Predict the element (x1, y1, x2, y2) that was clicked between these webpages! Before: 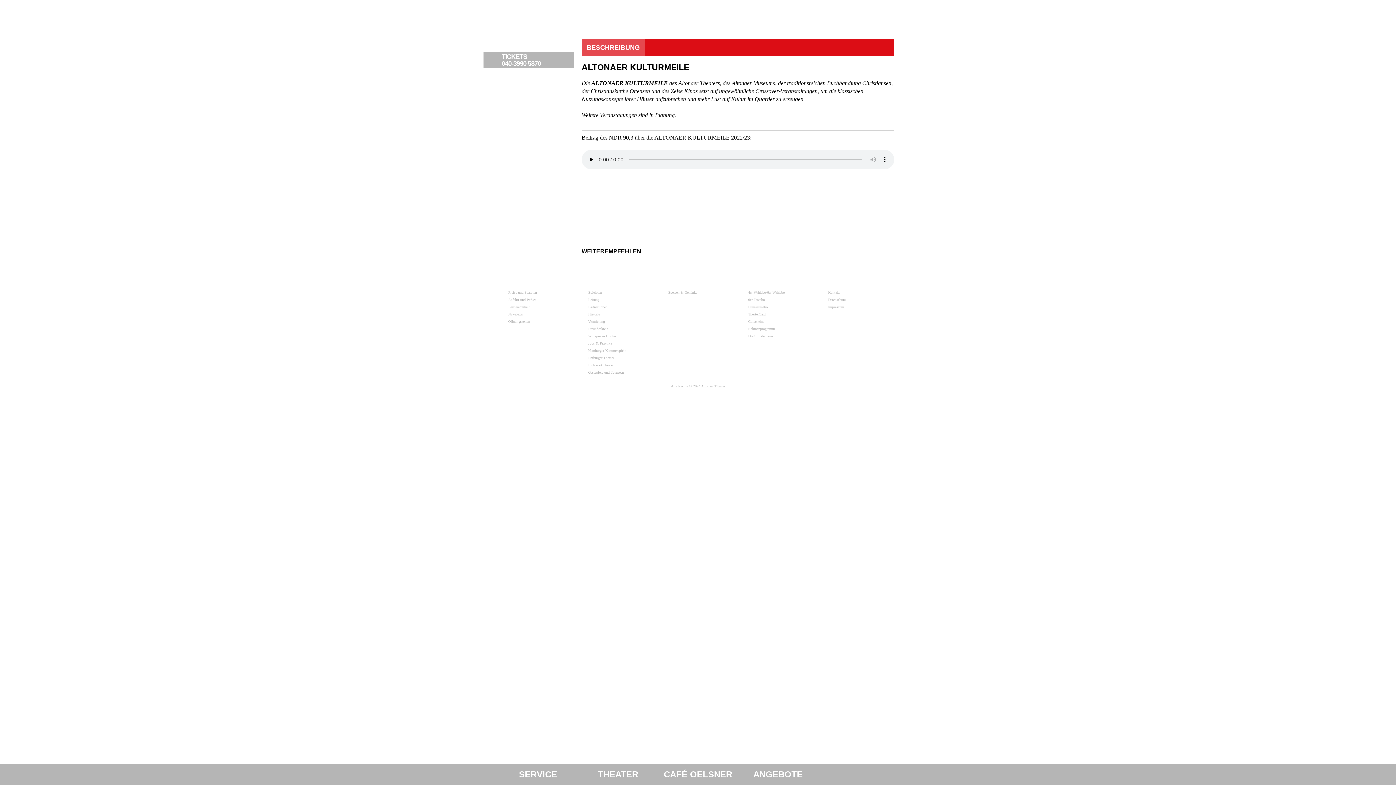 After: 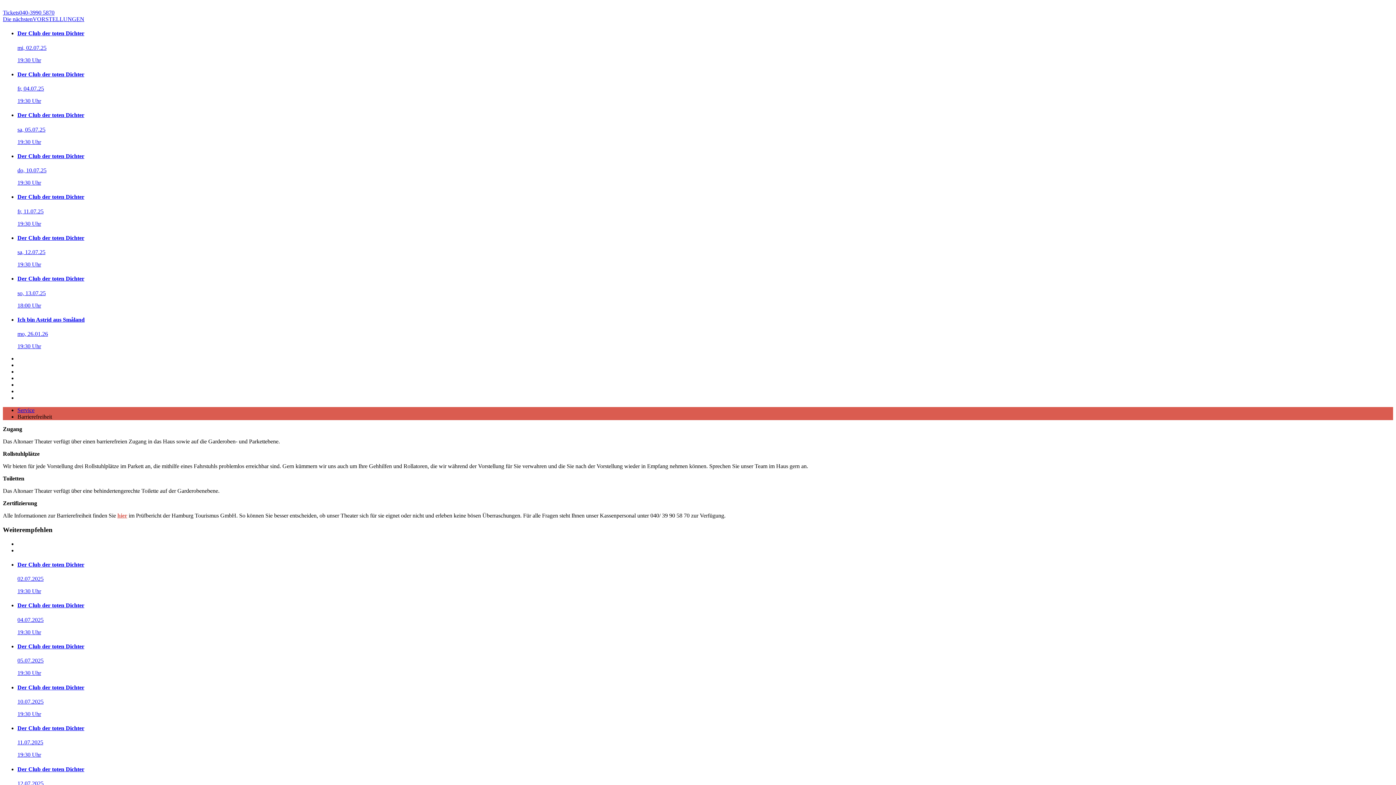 Action: bbox: (508, 304, 529, 310) label: Barrierefreiheit